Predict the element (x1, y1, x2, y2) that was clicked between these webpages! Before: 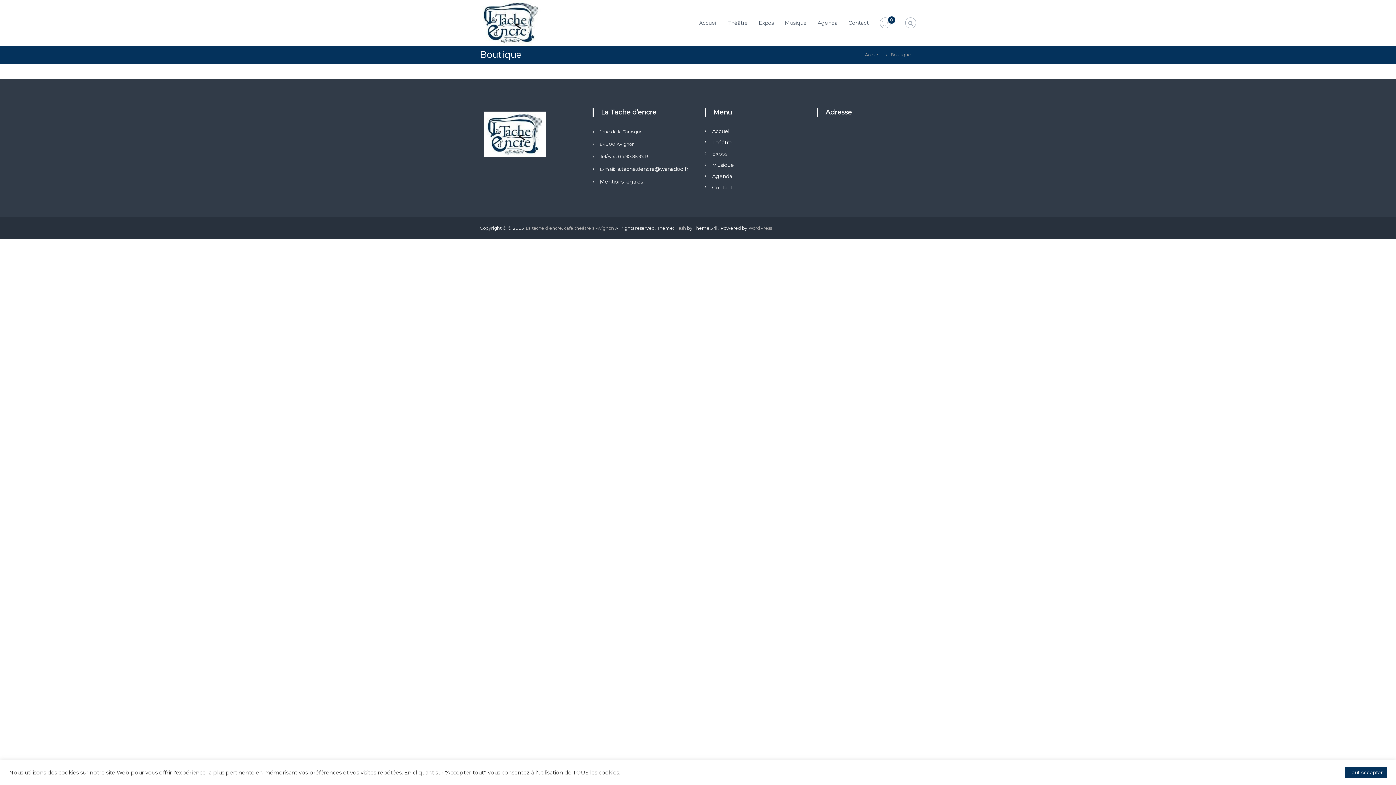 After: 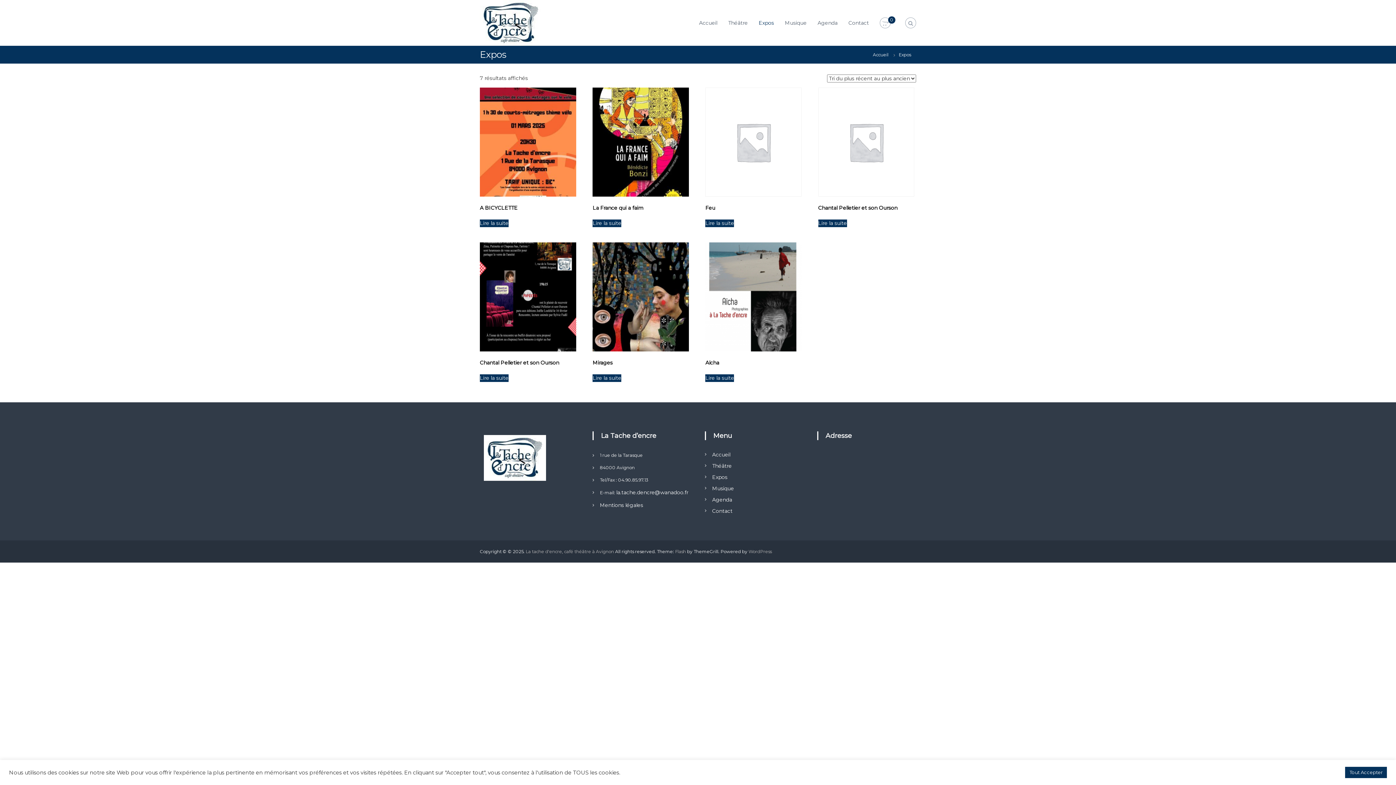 Action: bbox: (758, 19, 774, 26) label: Expos